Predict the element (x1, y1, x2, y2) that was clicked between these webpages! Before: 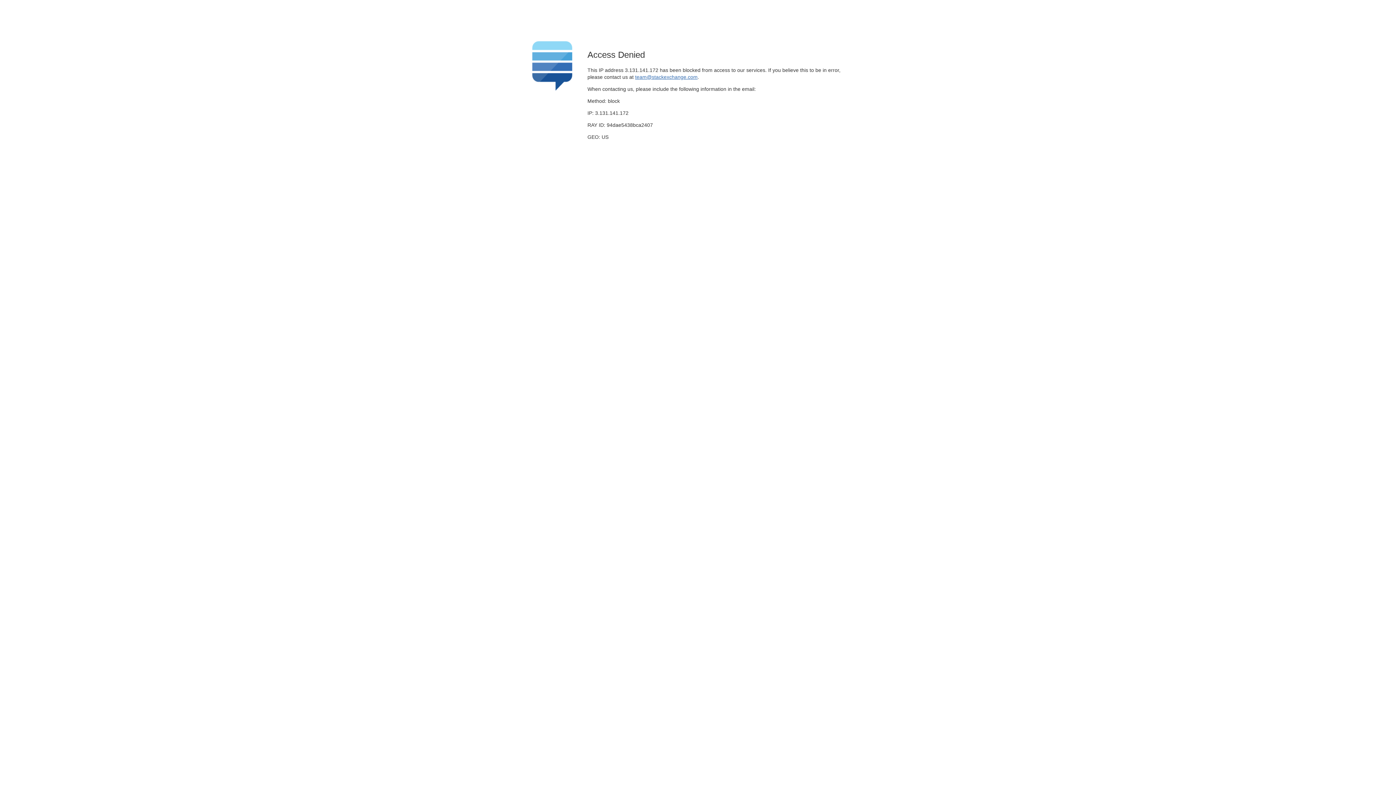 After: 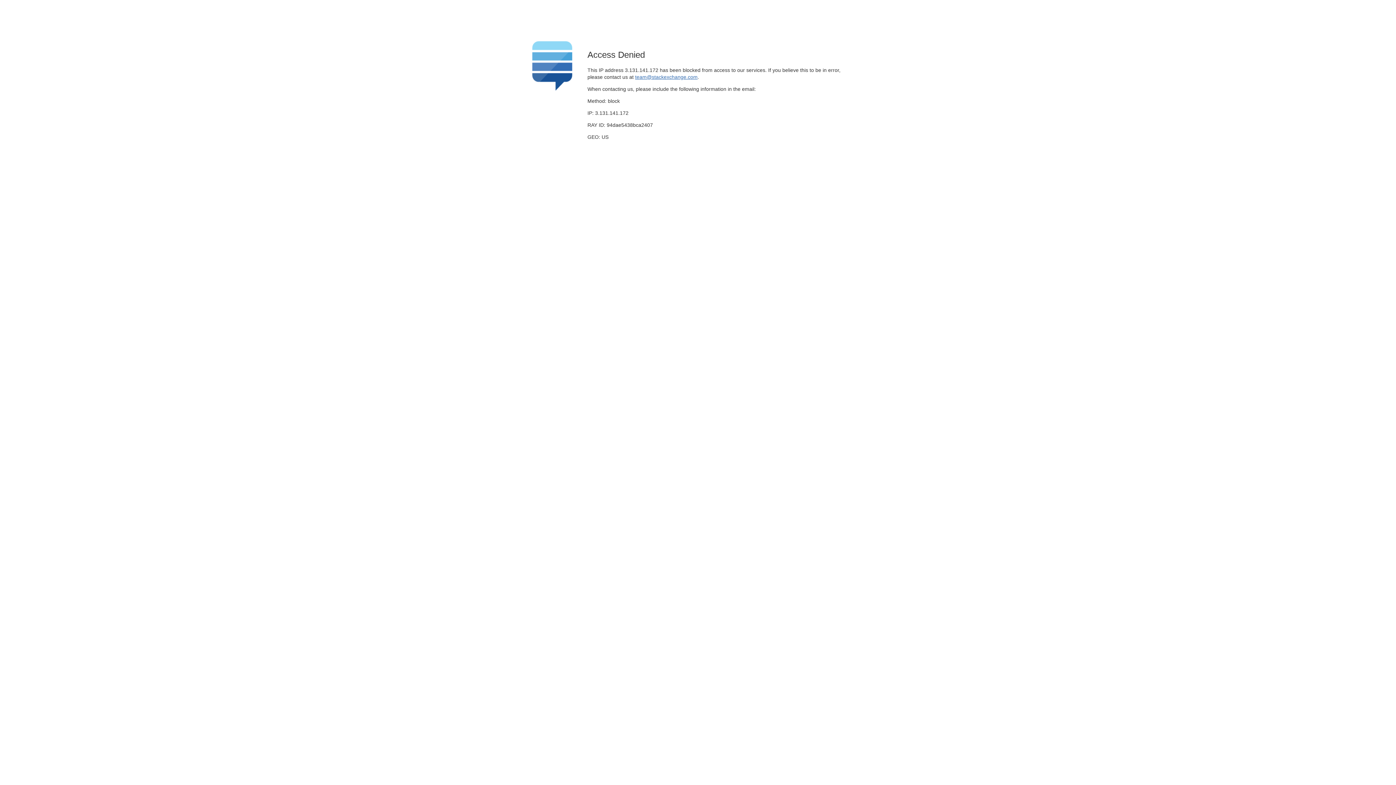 Action: label: team@stackexchange.com bbox: (635, 74, 697, 79)